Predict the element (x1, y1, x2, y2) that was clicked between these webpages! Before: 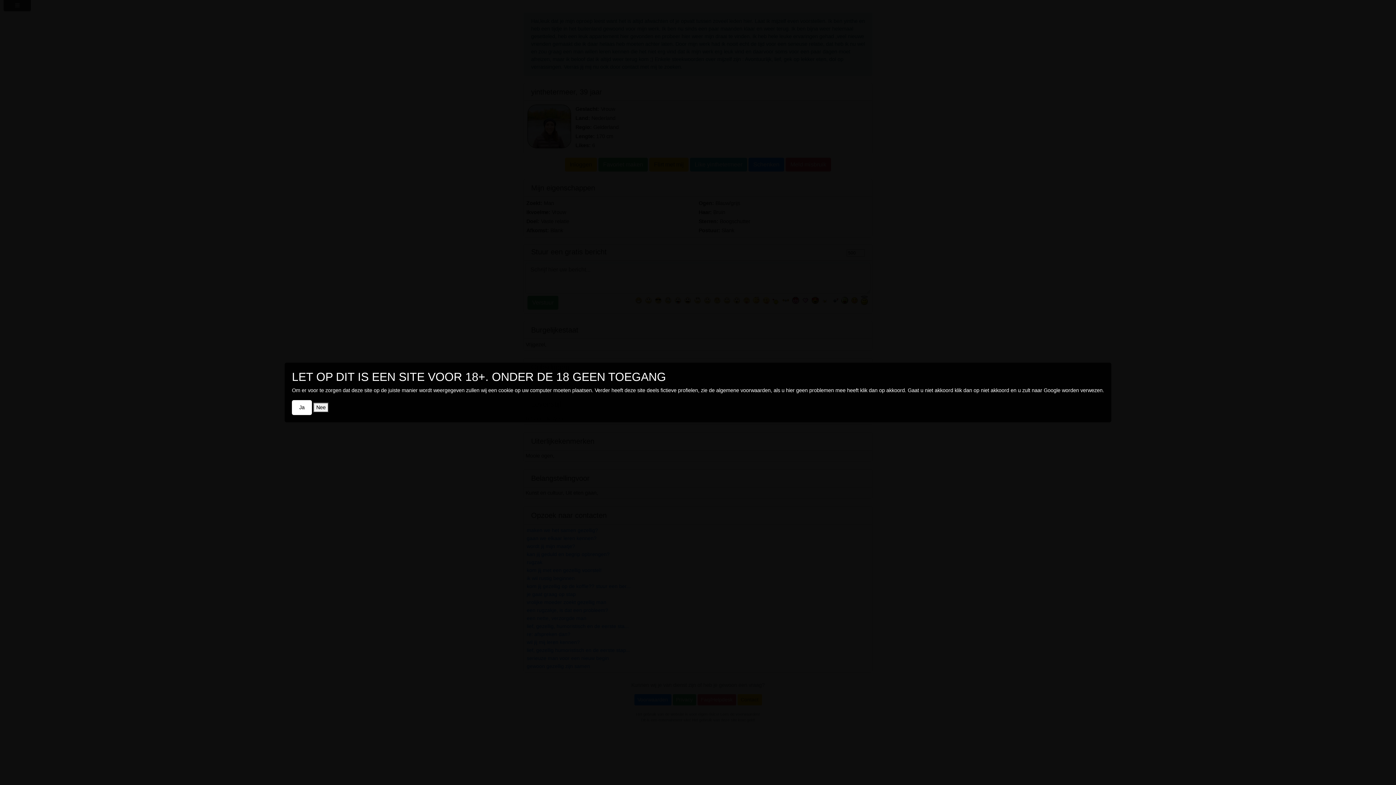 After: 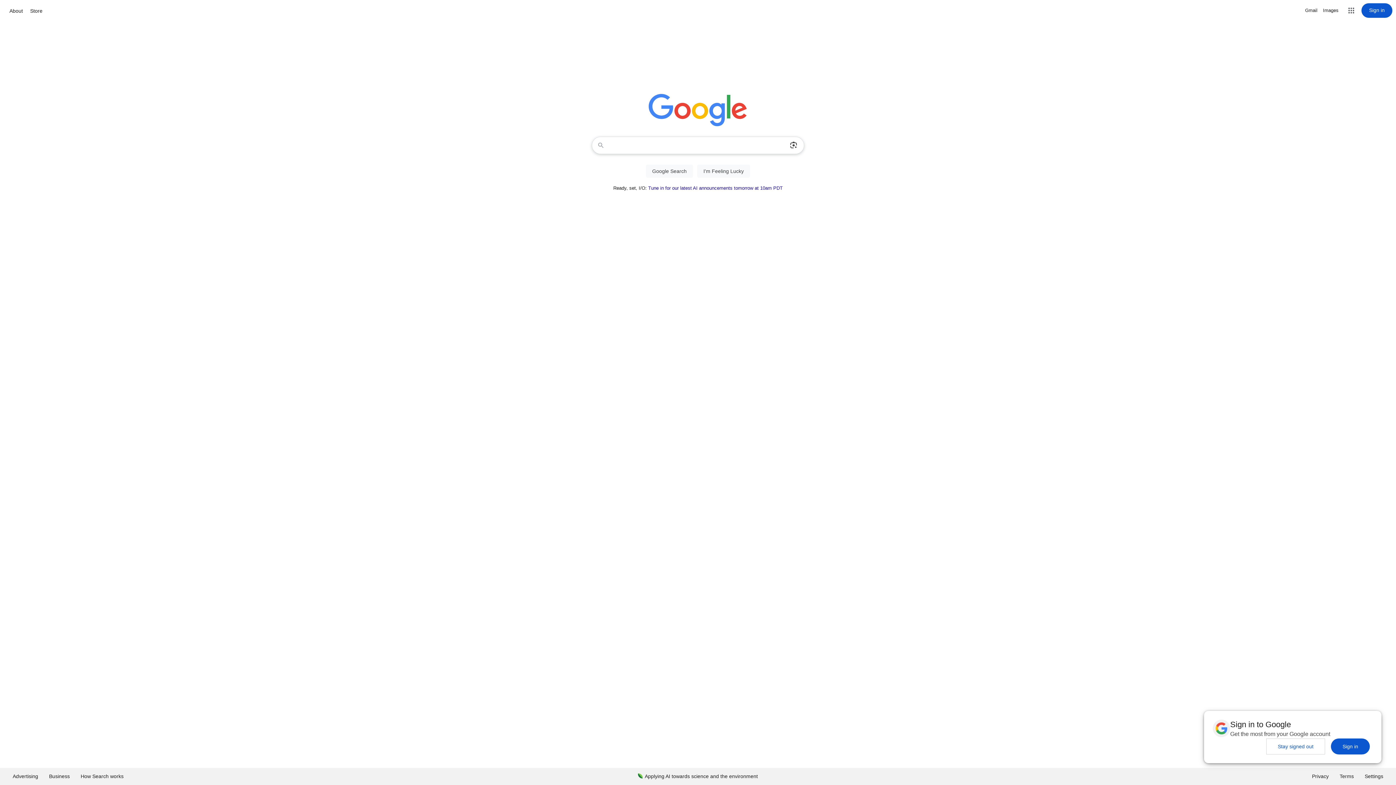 Action: bbox: (313, 402, 328, 412) label: Nee